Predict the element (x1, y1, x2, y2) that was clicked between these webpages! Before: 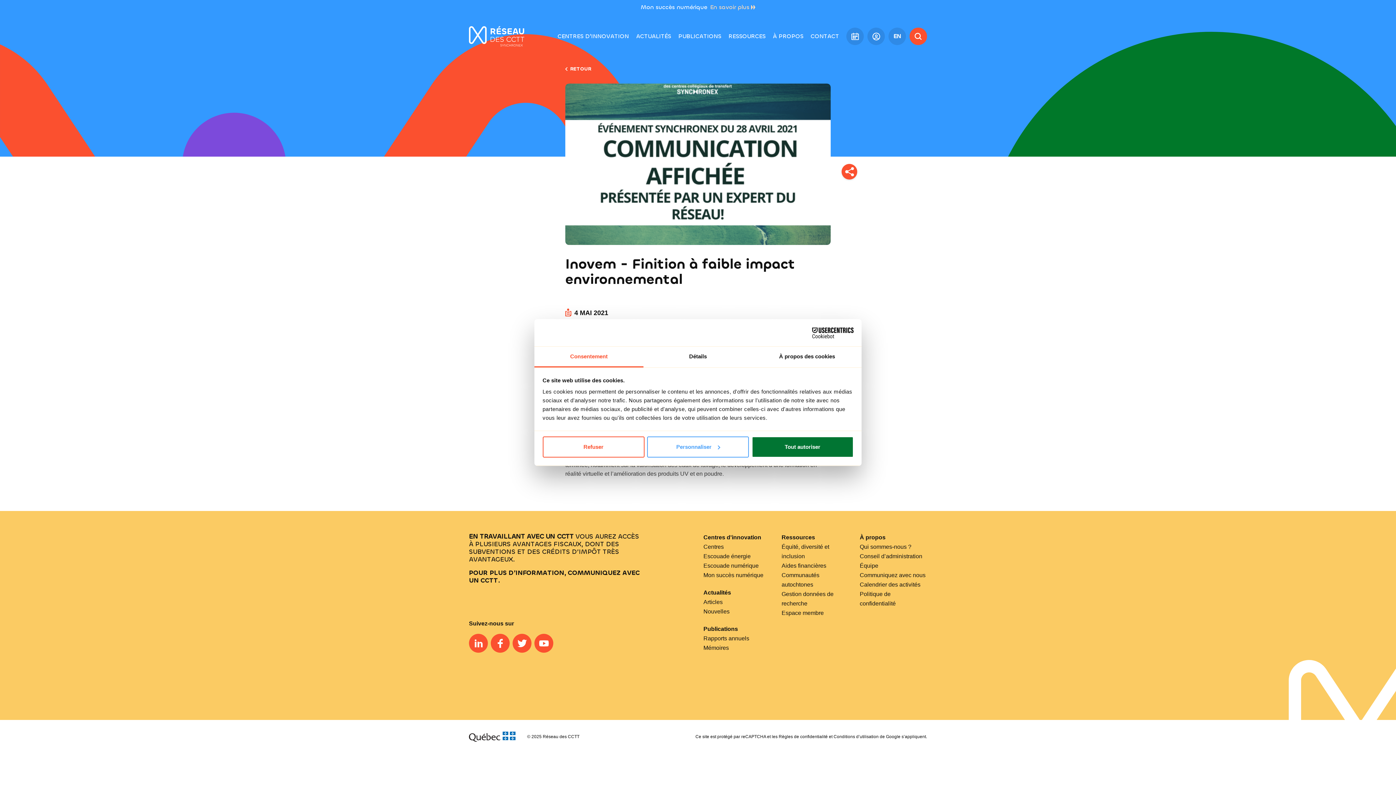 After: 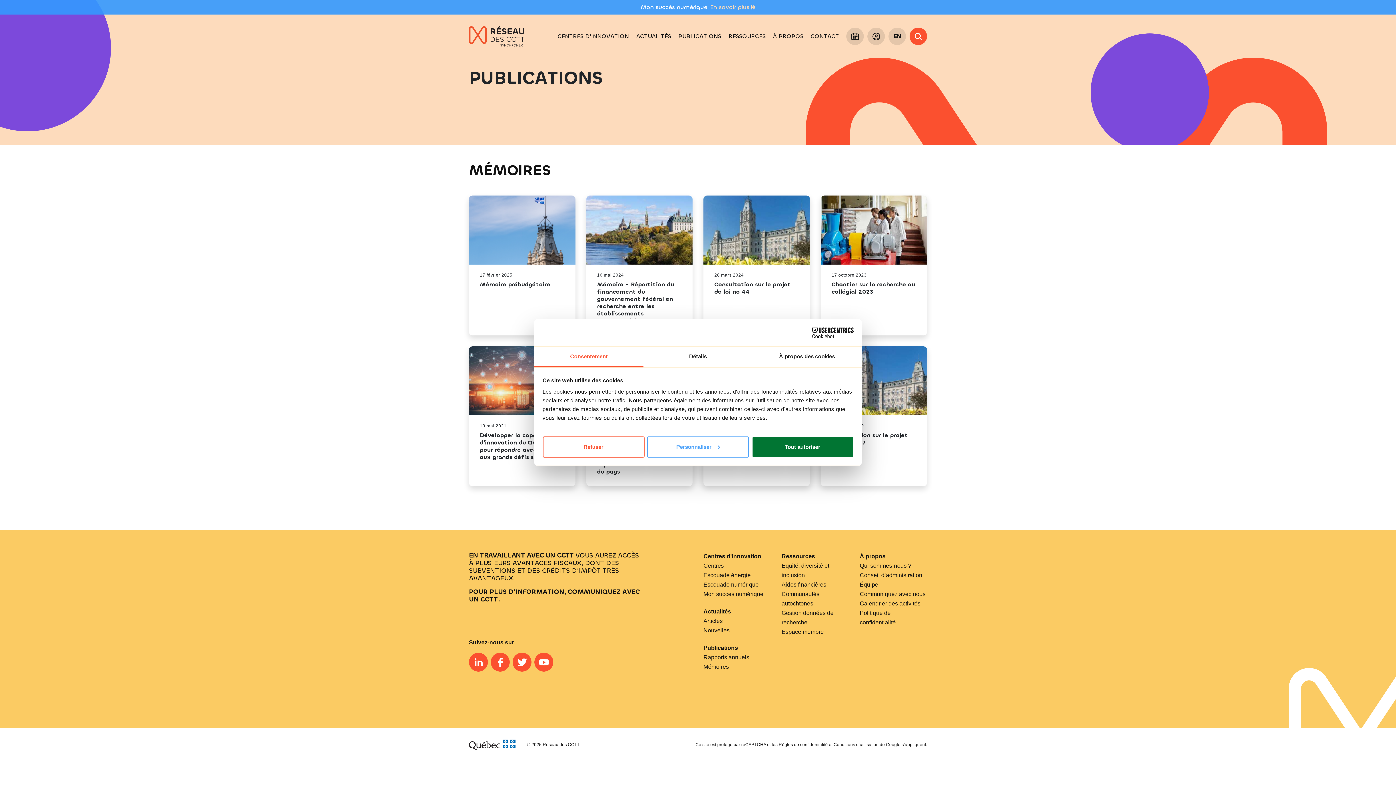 Action: bbox: (703, 645, 729, 651) label: Mémoires